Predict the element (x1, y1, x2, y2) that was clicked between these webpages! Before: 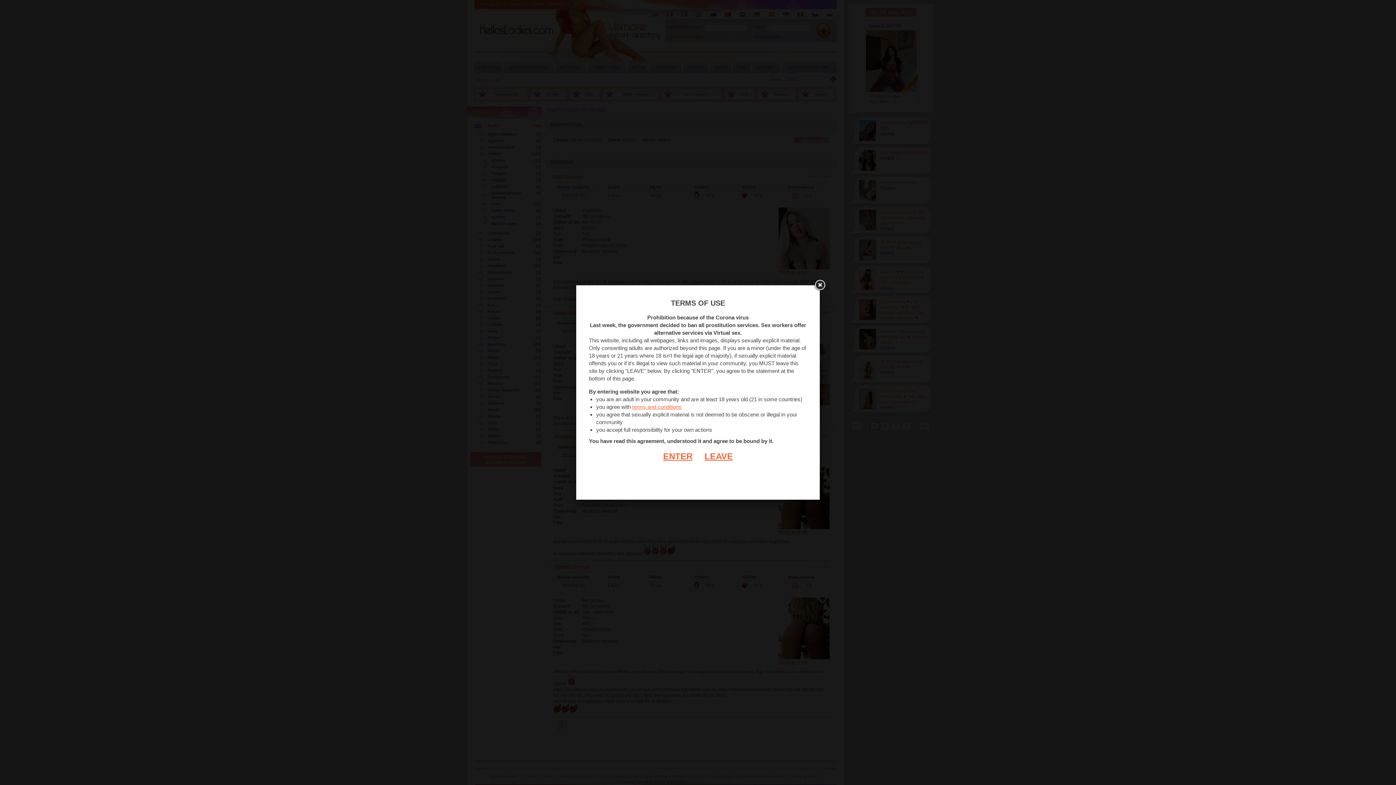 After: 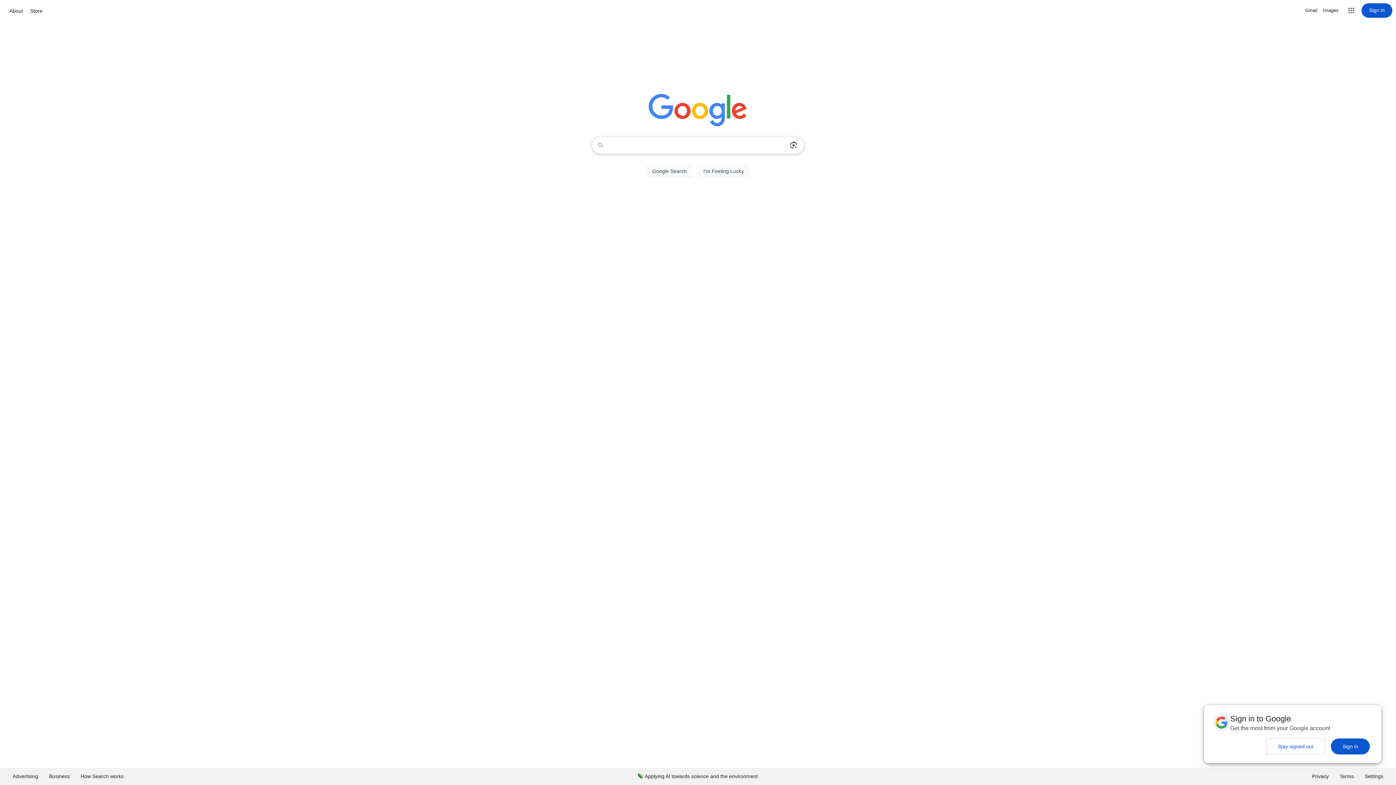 Action: bbox: (693, 451, 733, 461) label: LEAVE